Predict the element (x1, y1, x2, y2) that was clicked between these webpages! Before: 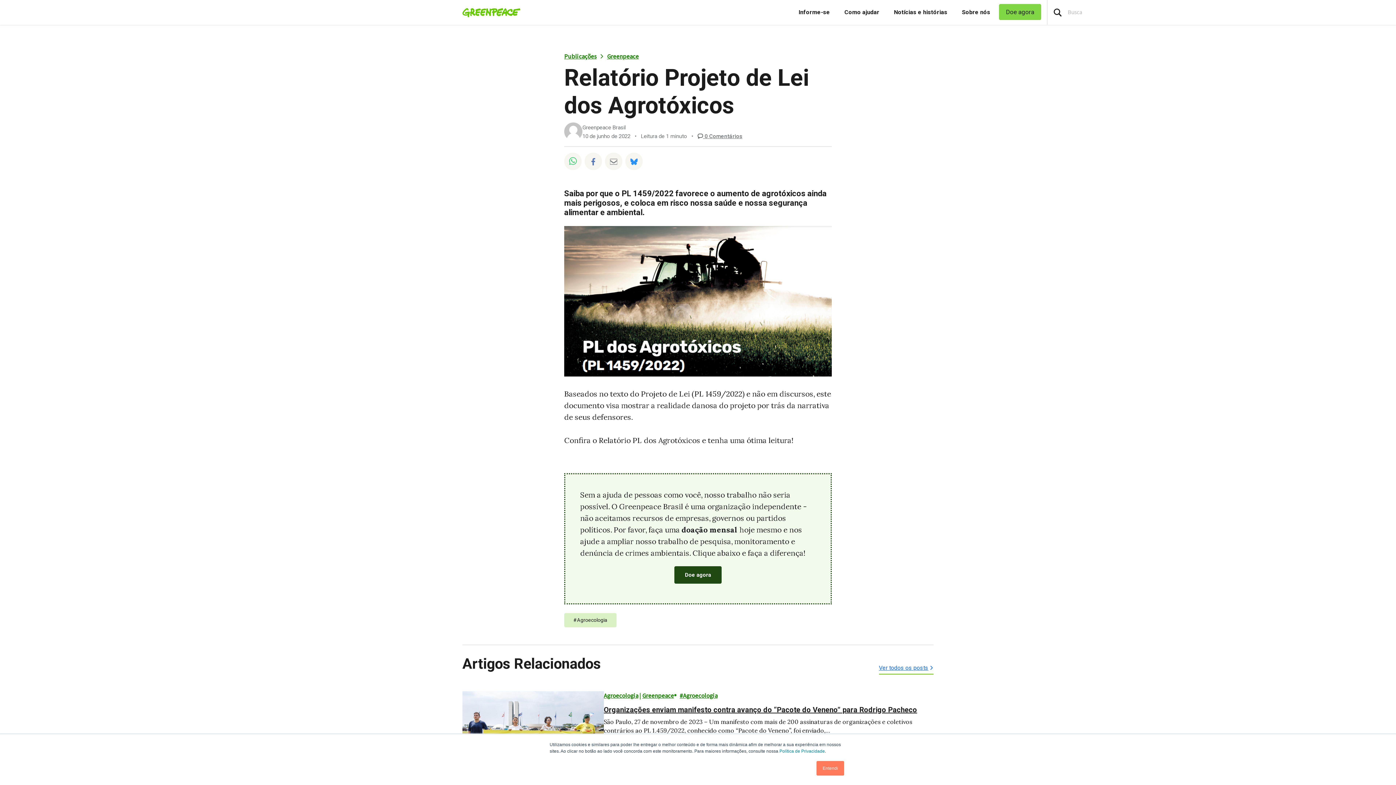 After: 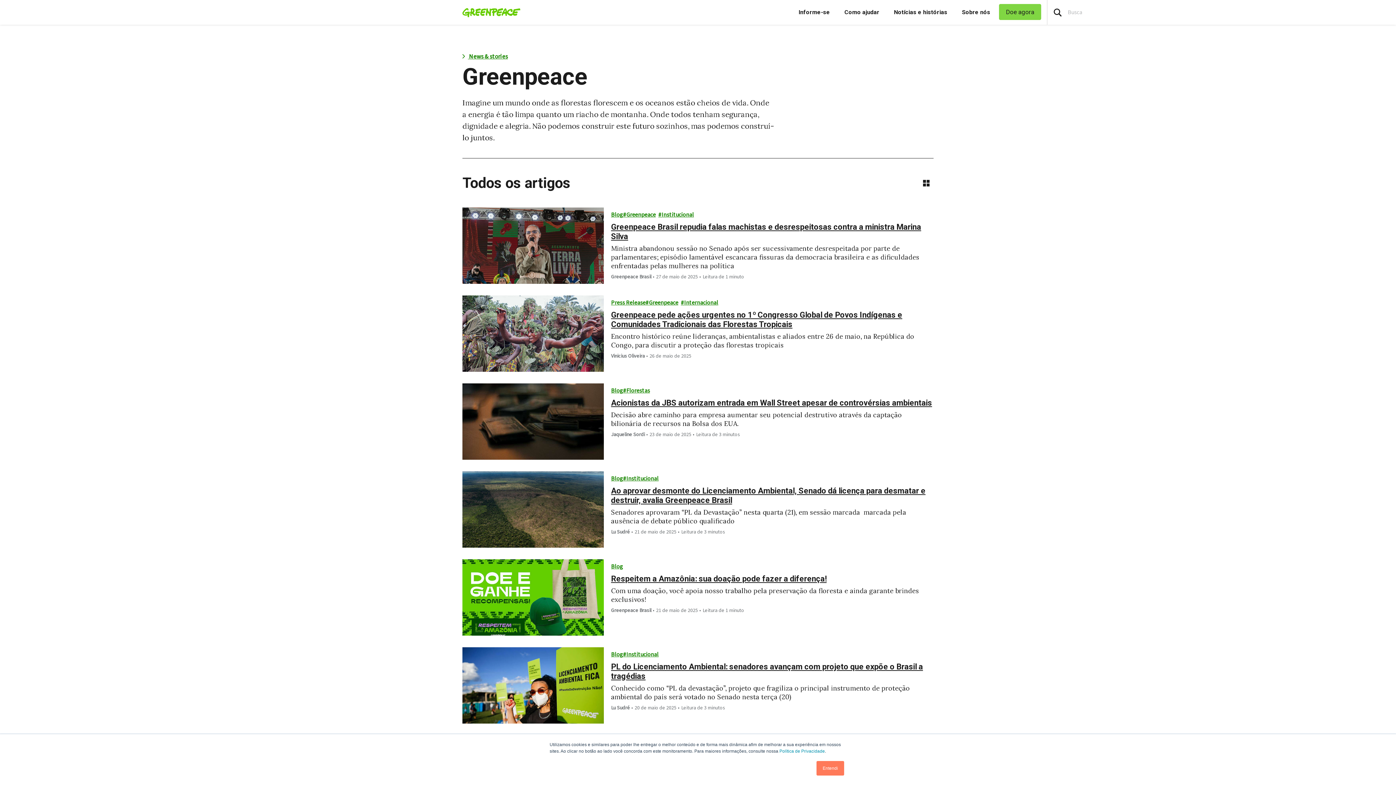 Action: label: Greenpeace bbox: (642, 691, 674, 700)